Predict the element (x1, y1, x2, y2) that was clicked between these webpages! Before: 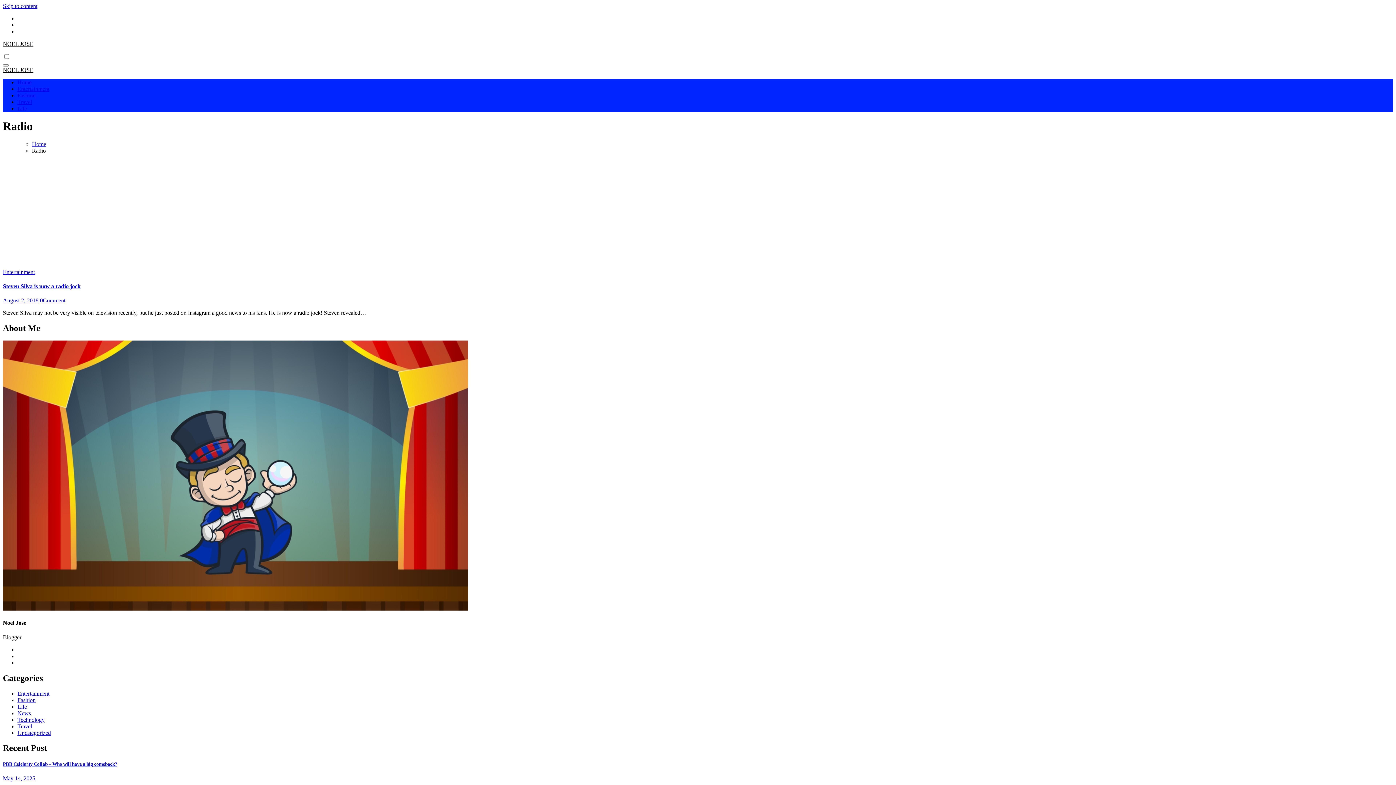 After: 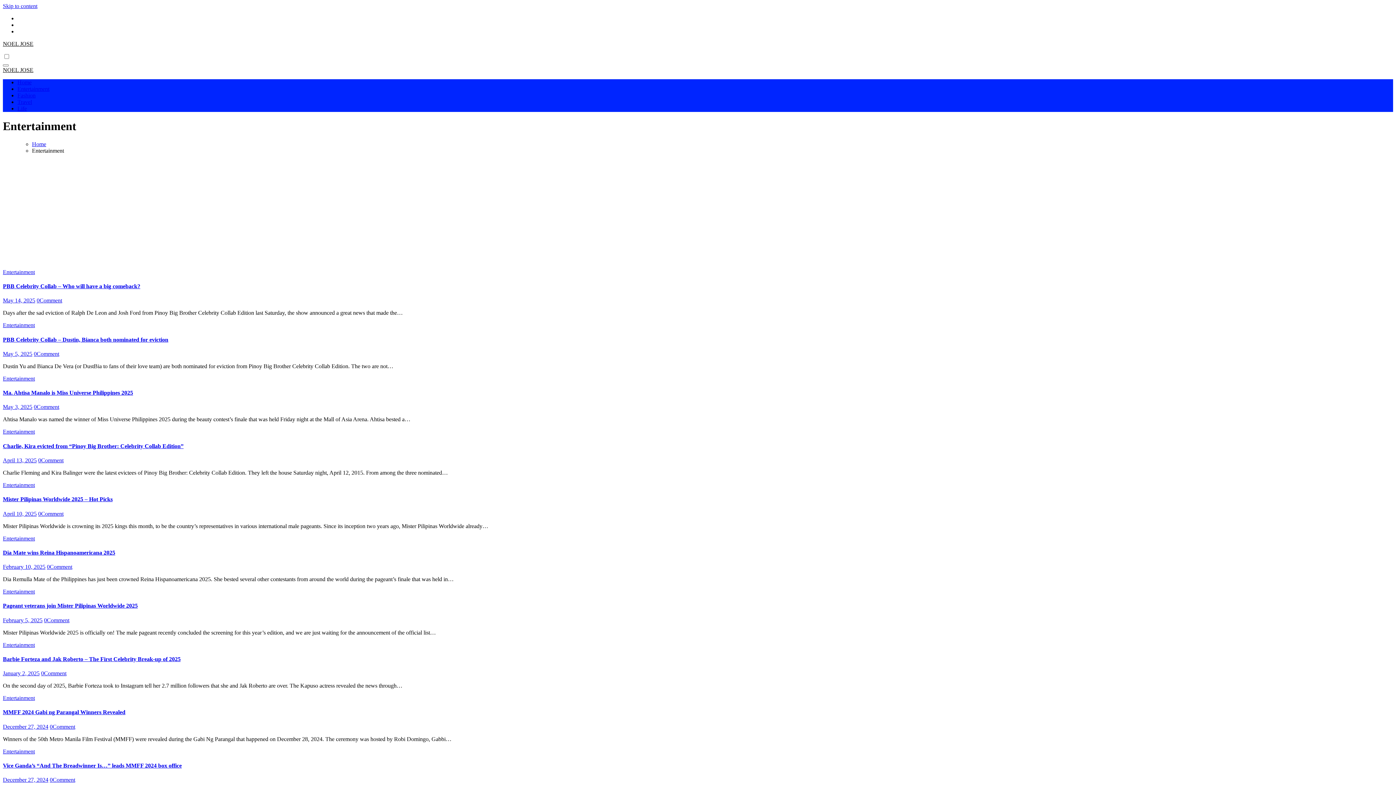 Action: label: Entertainment bbox: (17, 690, 49, 696)